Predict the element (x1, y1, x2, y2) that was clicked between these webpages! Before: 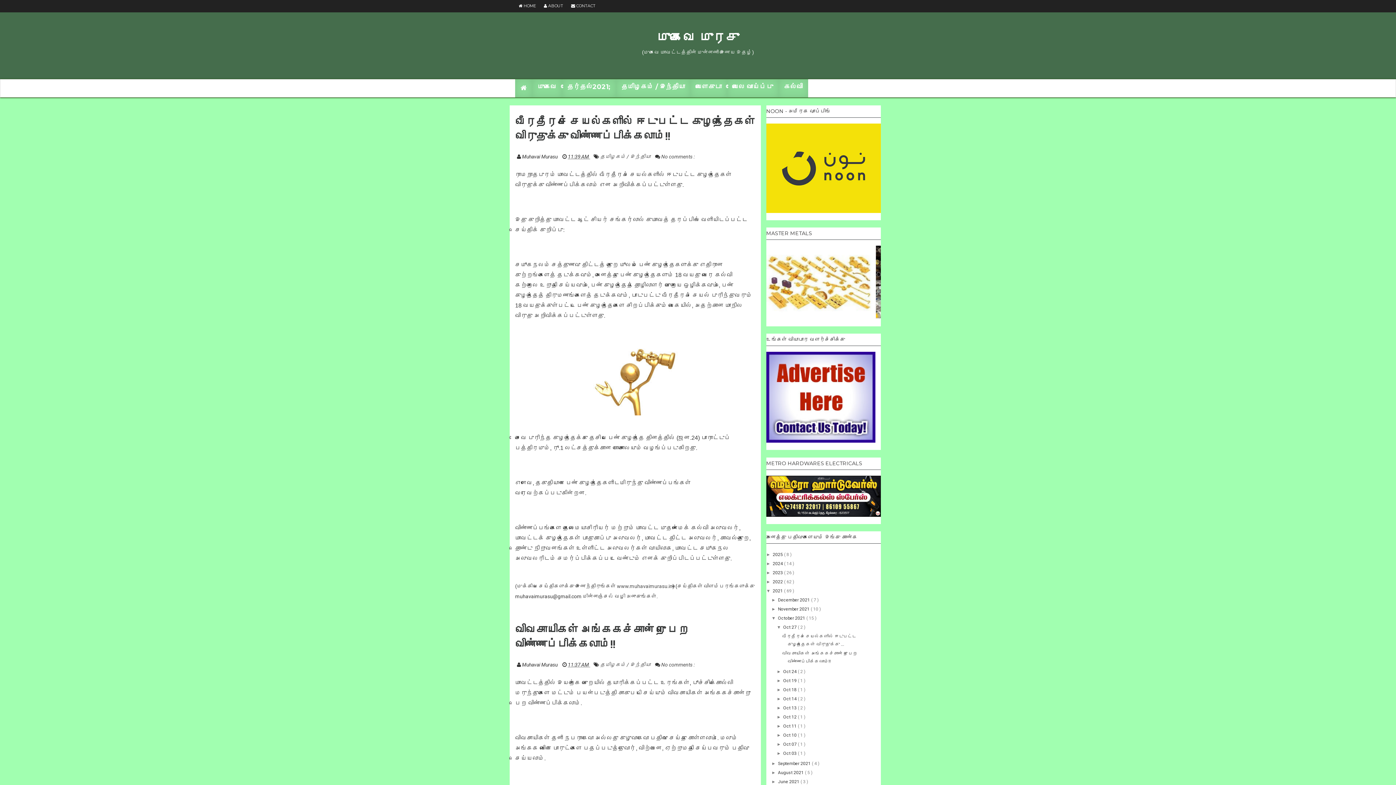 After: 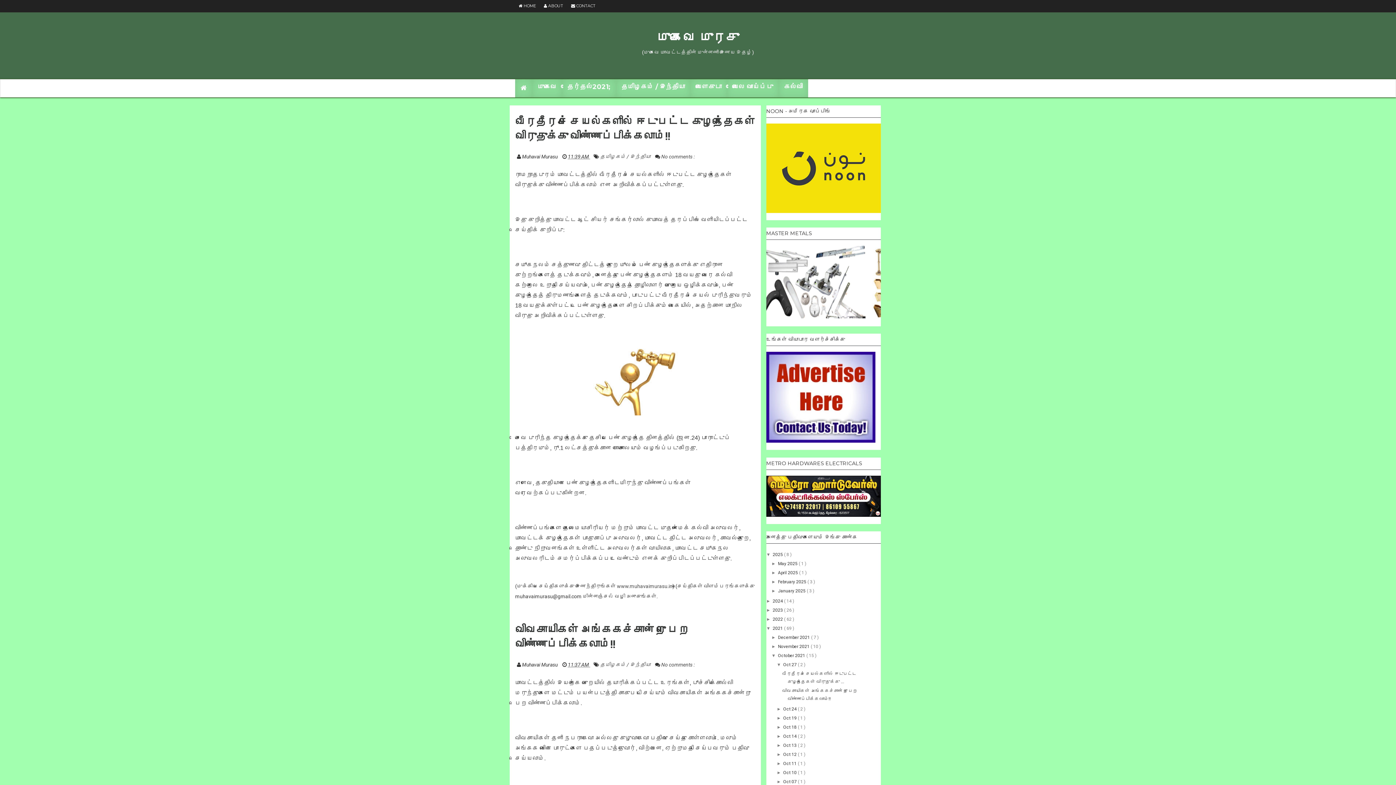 Action: label: ►   bbox: (766, 552, 772, 557)